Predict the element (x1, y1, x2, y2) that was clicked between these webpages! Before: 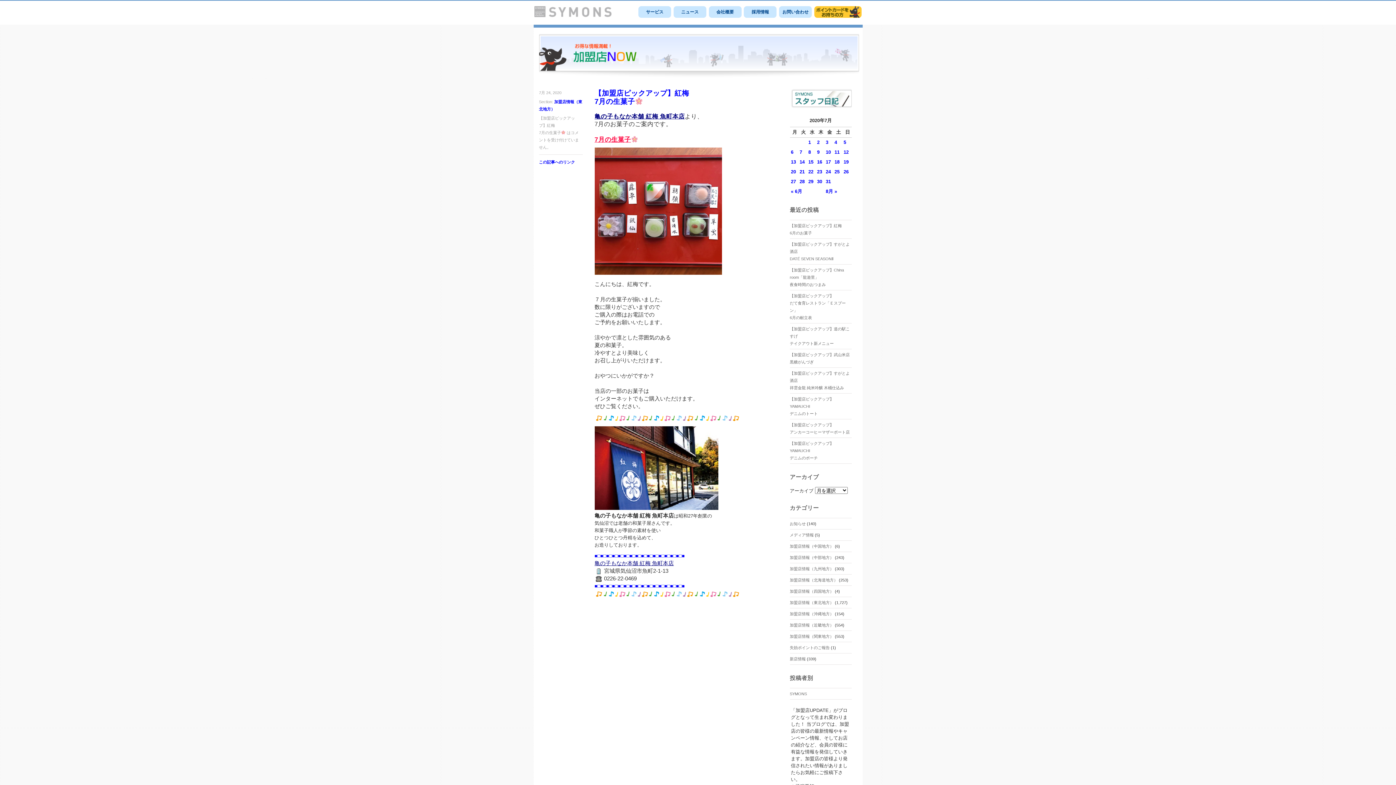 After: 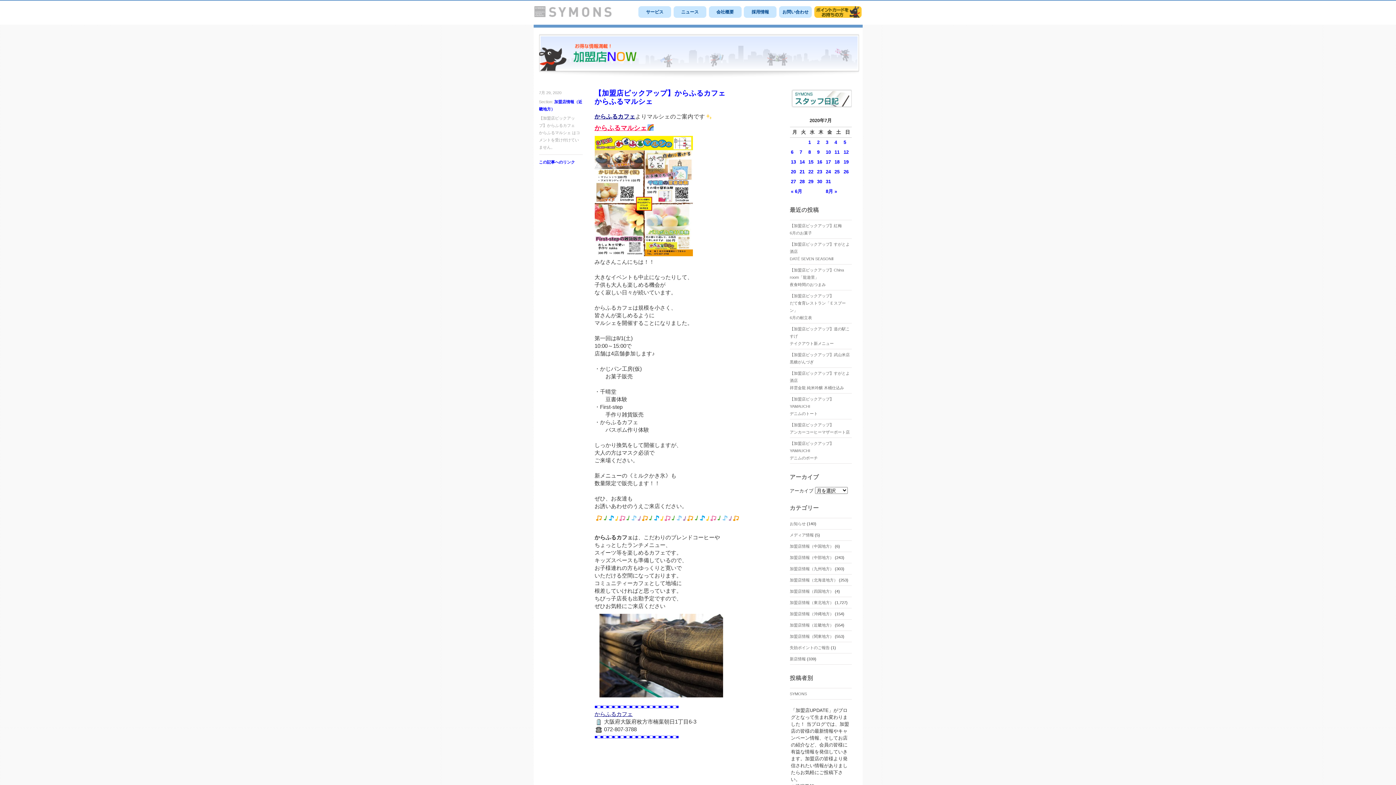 Action: label: 2020年7月29日 に投稿を公開 bbox: (808, 178, 813, 184)